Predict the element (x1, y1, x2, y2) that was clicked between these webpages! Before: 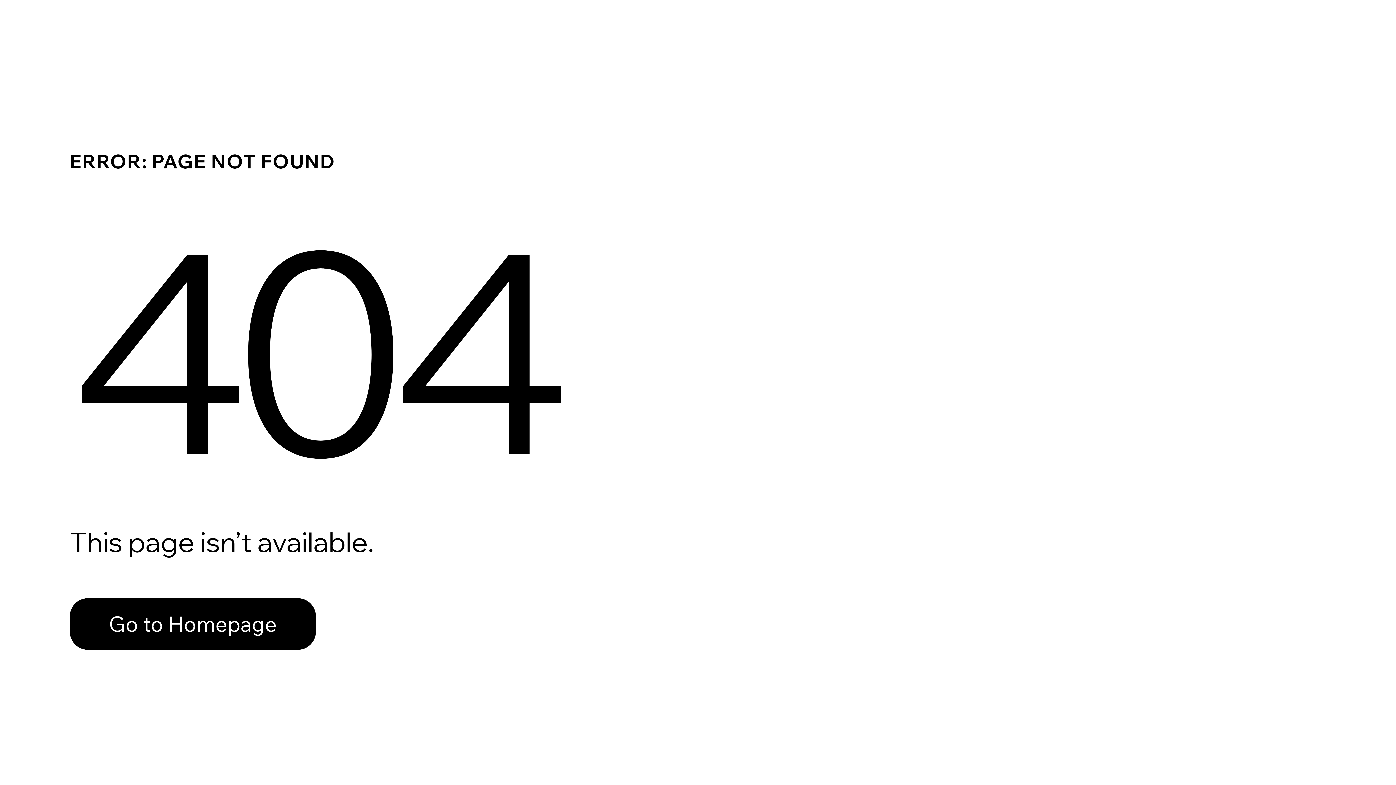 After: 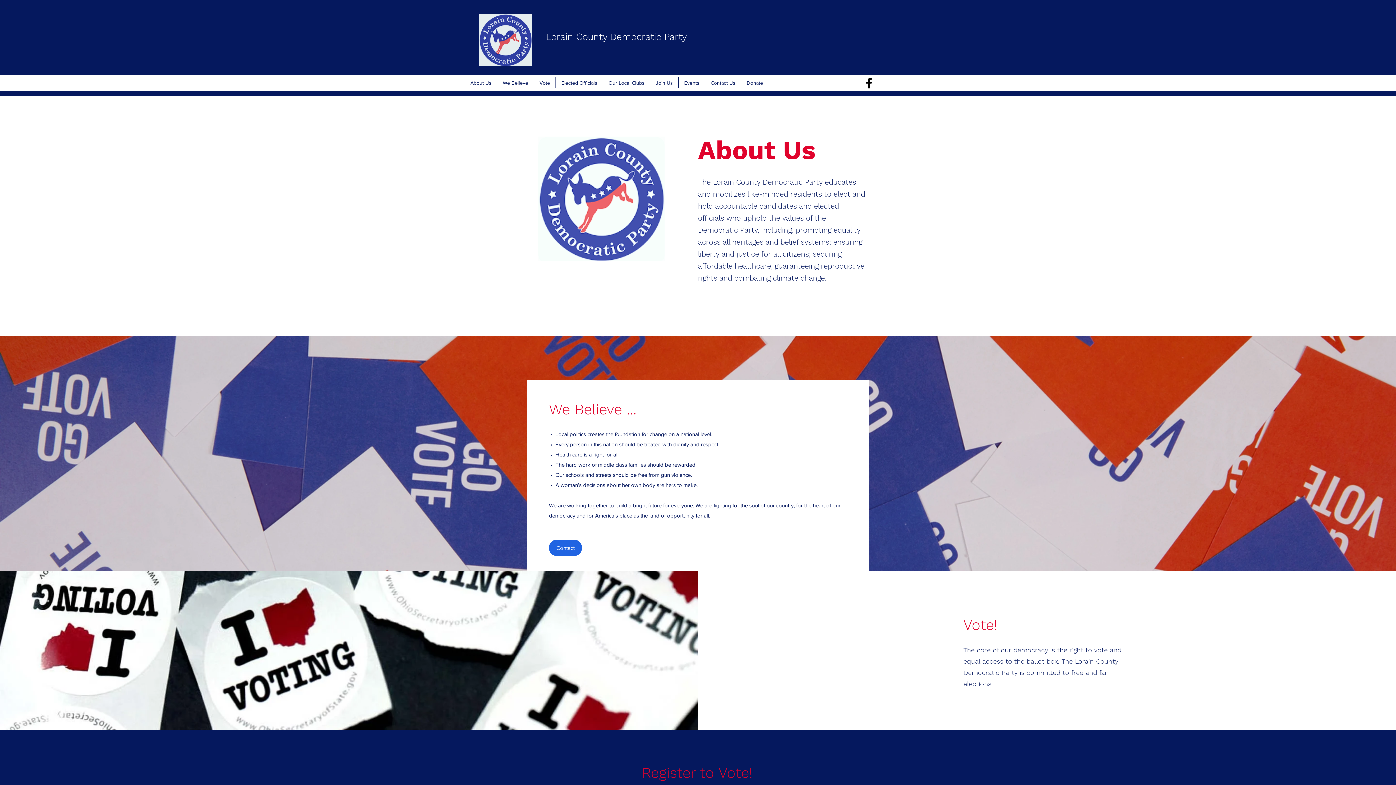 Action: label: Go to Homepage bbox: (69, 598, 316, 650)